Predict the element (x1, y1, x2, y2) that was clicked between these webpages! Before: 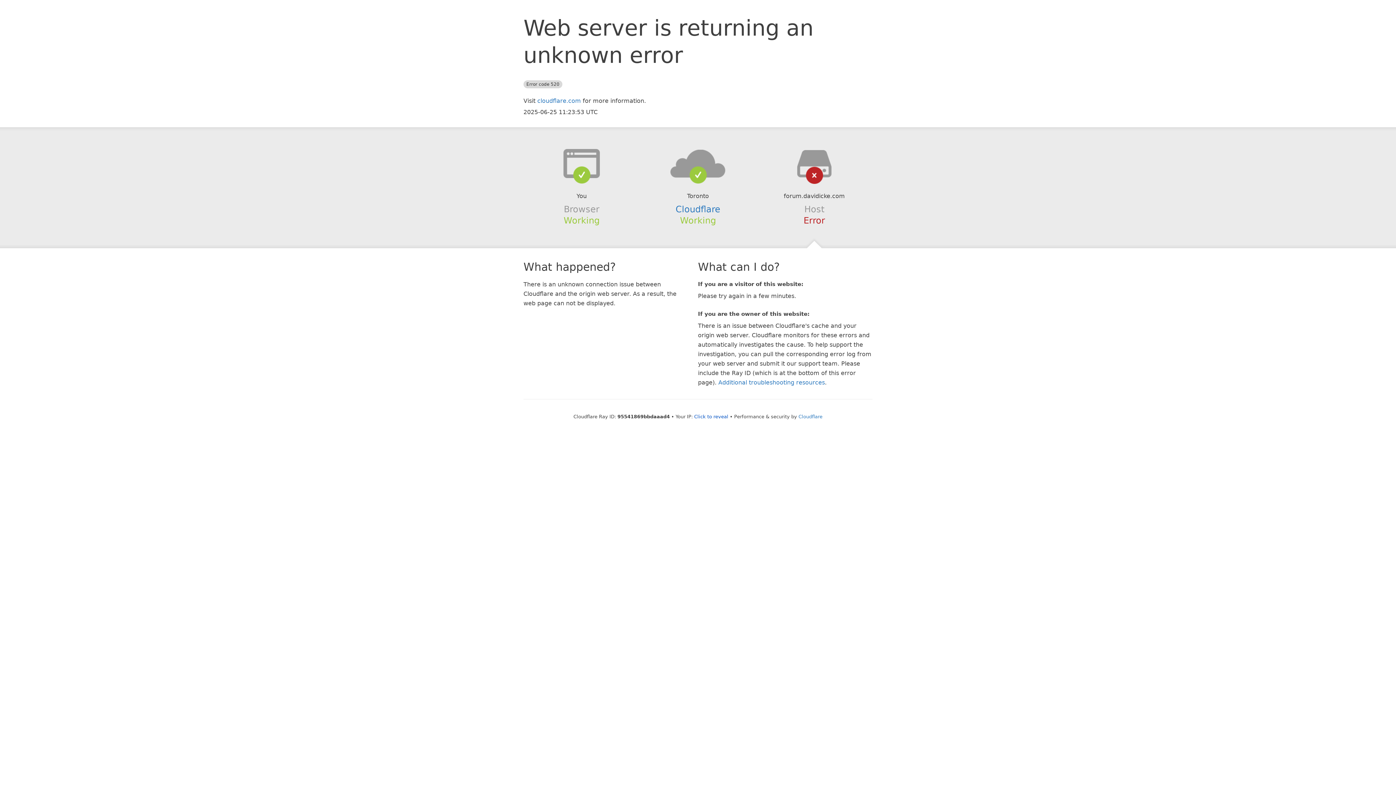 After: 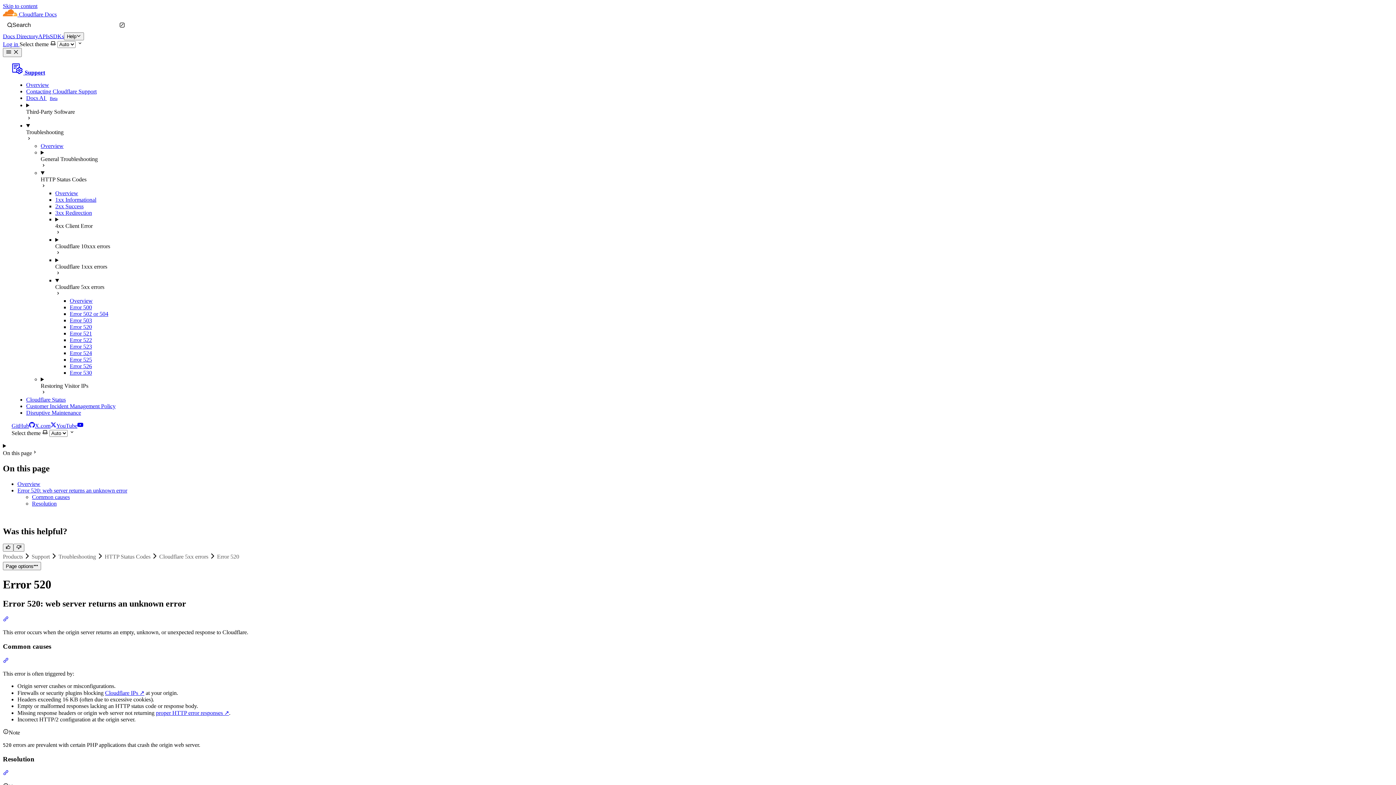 Action: bbox: (718, 379, 825, 386) label: Additional troubleshooting resources